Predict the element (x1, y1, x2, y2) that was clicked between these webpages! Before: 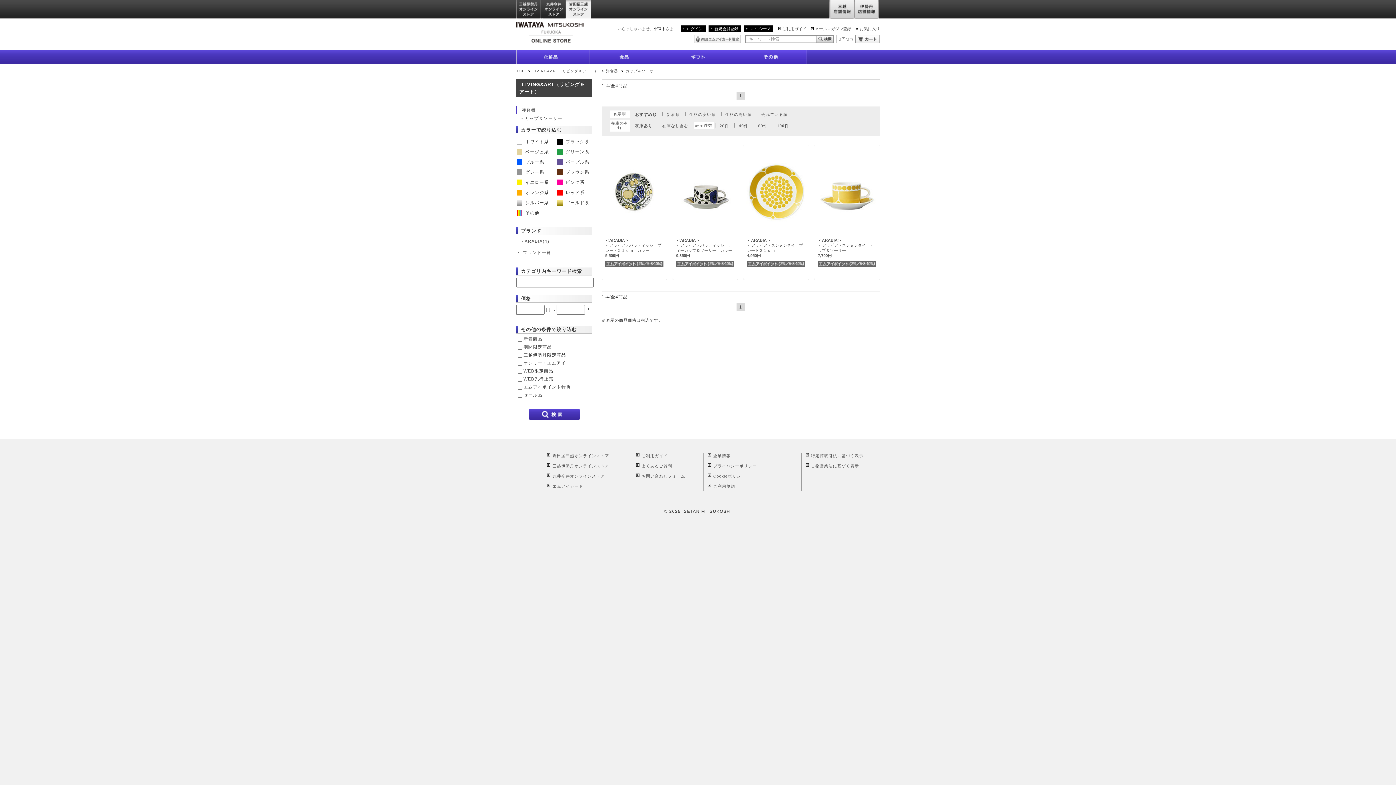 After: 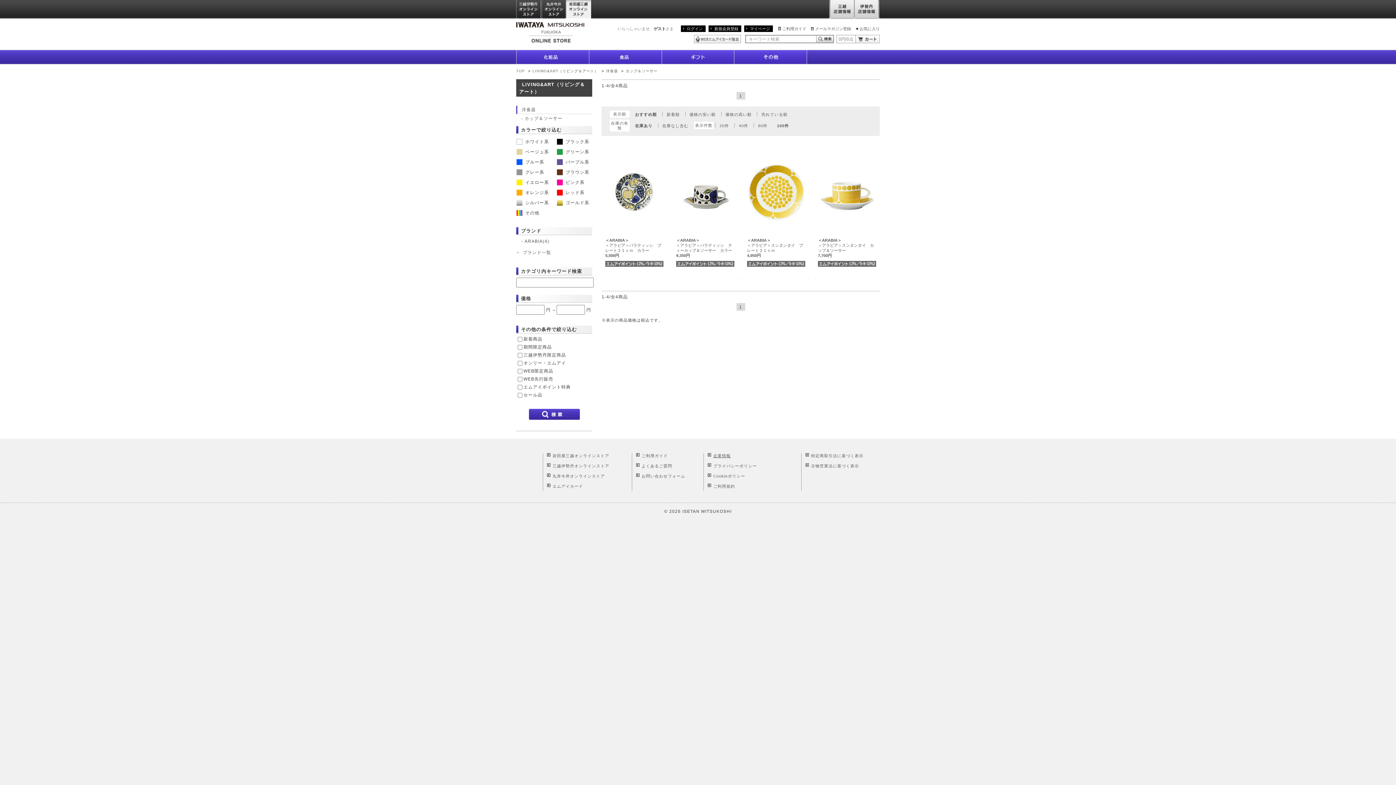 Action: bbox: (713, 453, 730, 458) label: 企業情報